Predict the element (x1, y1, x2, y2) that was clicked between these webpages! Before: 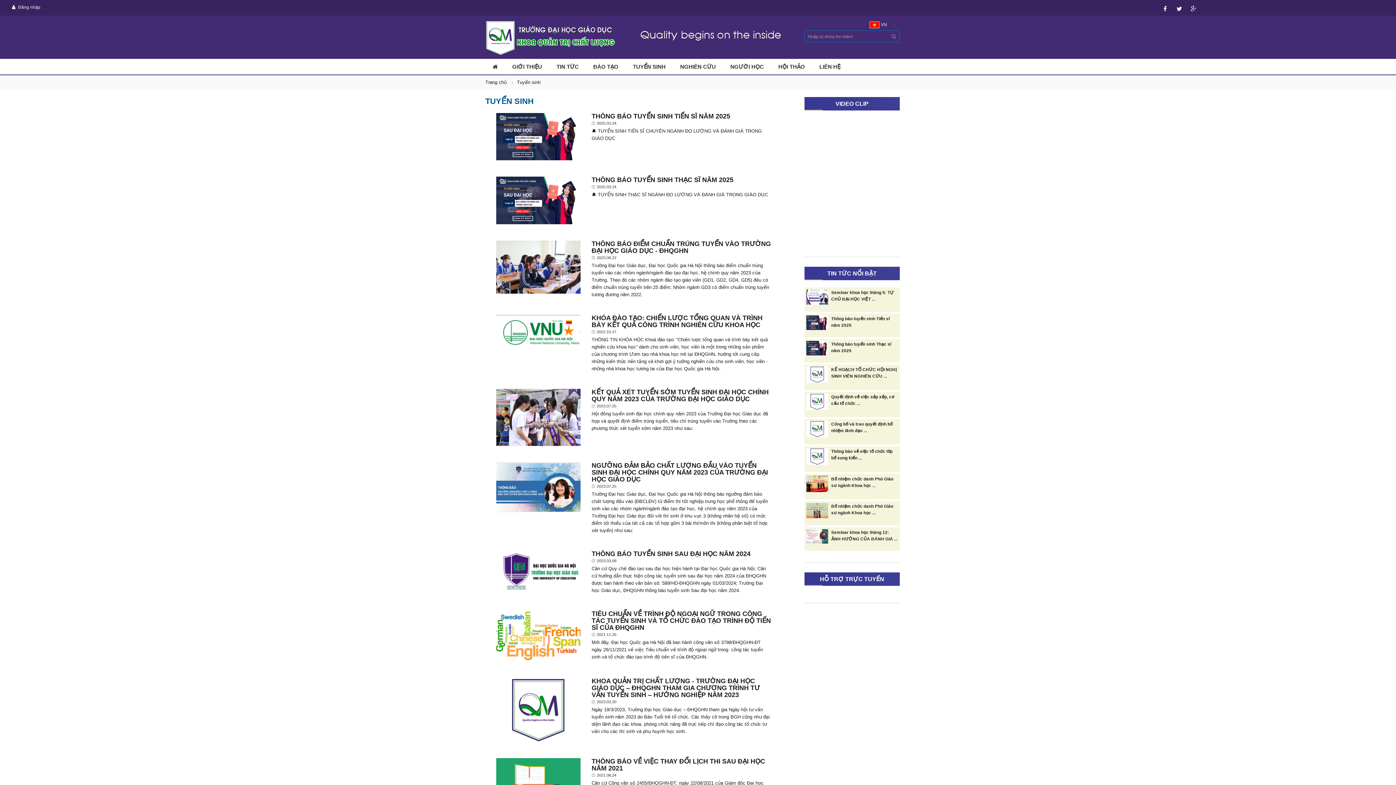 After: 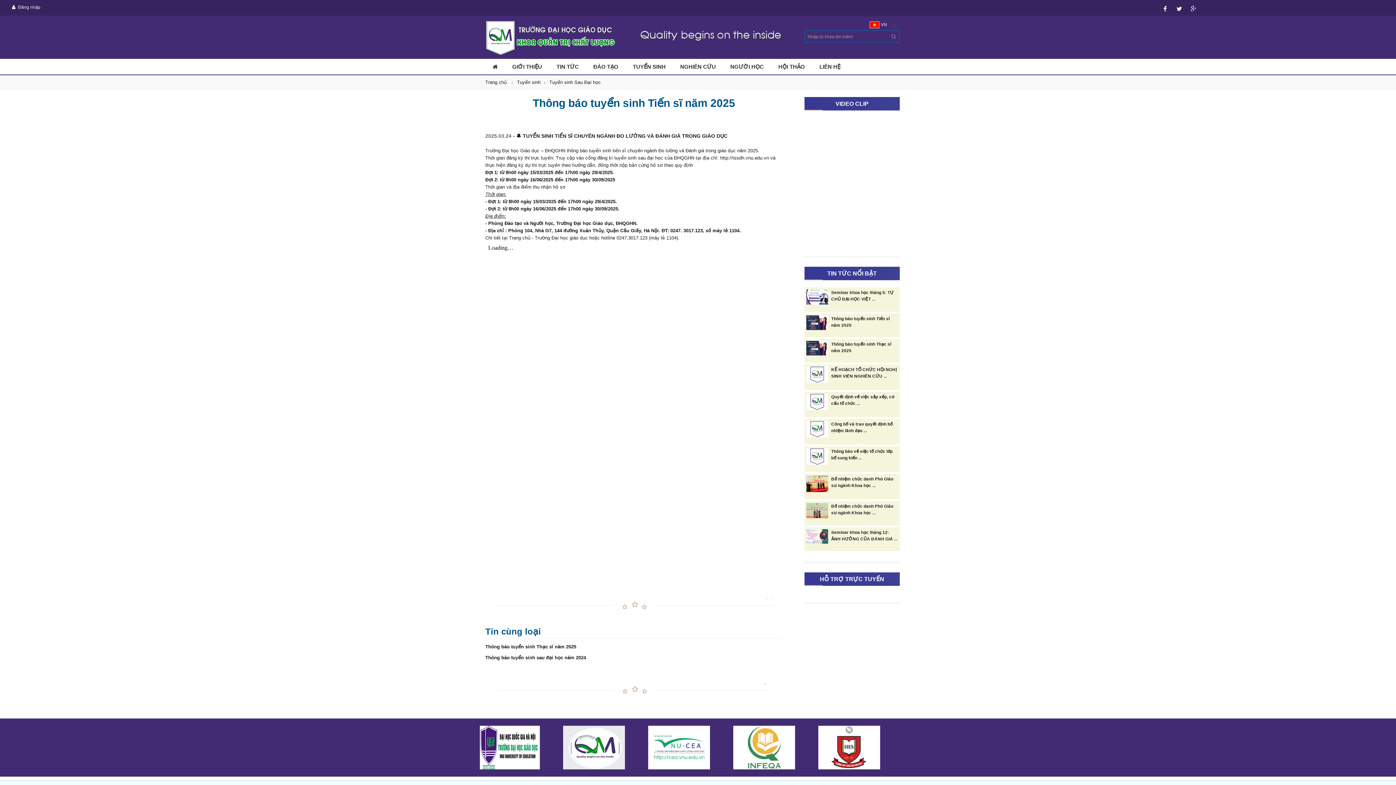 Action: bbox: (591, 112, 730, 119) label: THÔNG BÁO TUYỂN SINH TIẾN SĨ NĂM 2025